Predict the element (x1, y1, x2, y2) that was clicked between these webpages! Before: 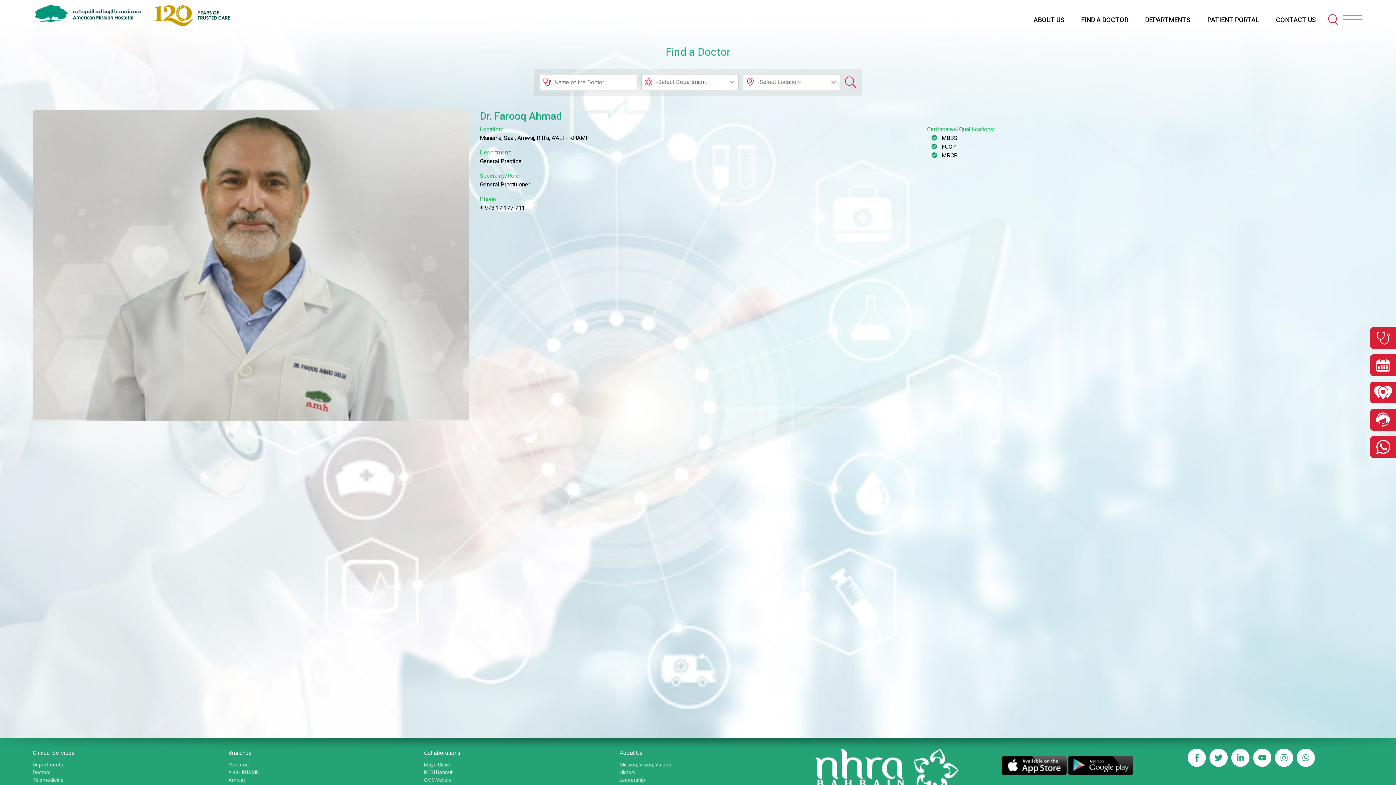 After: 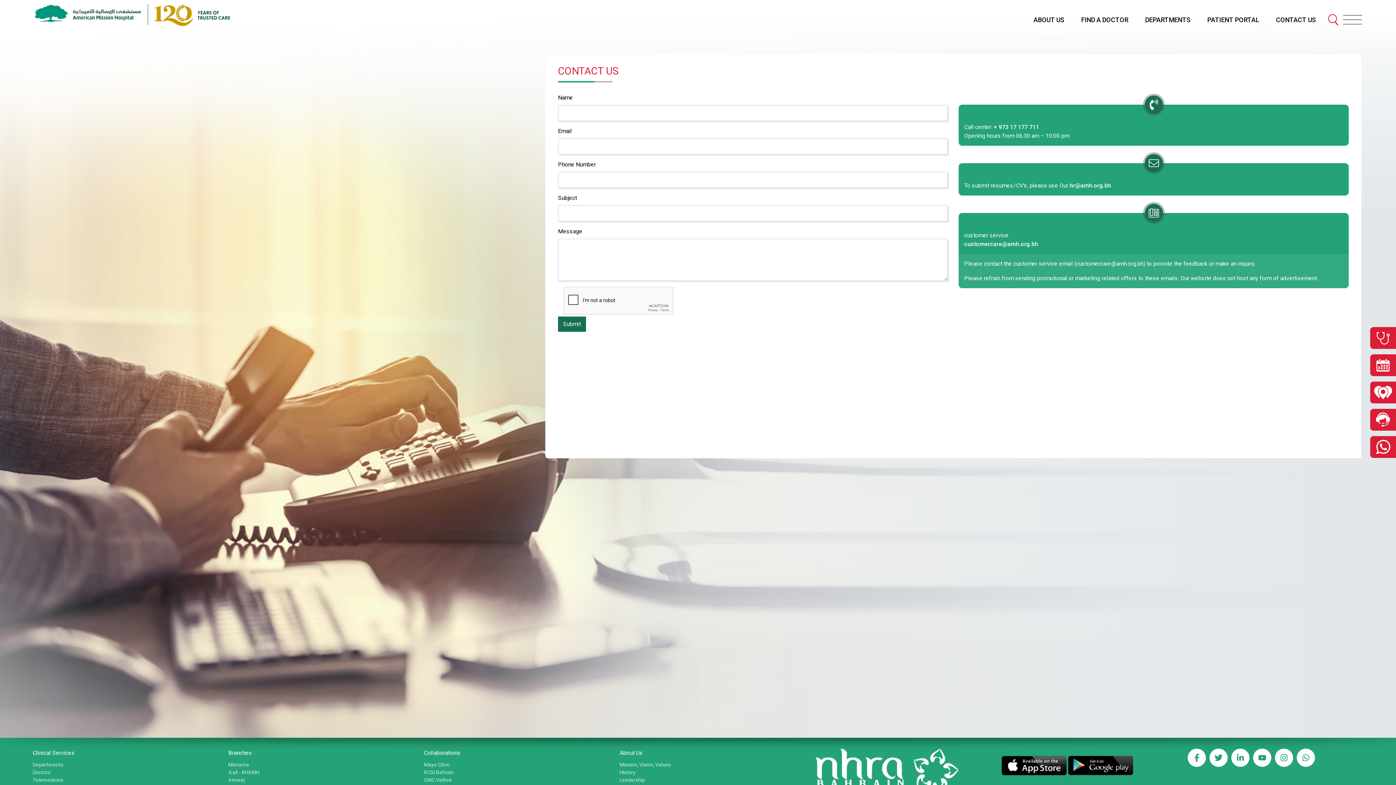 Action: bbox: (1267, 9, 1324, 30) label: CONTACT US